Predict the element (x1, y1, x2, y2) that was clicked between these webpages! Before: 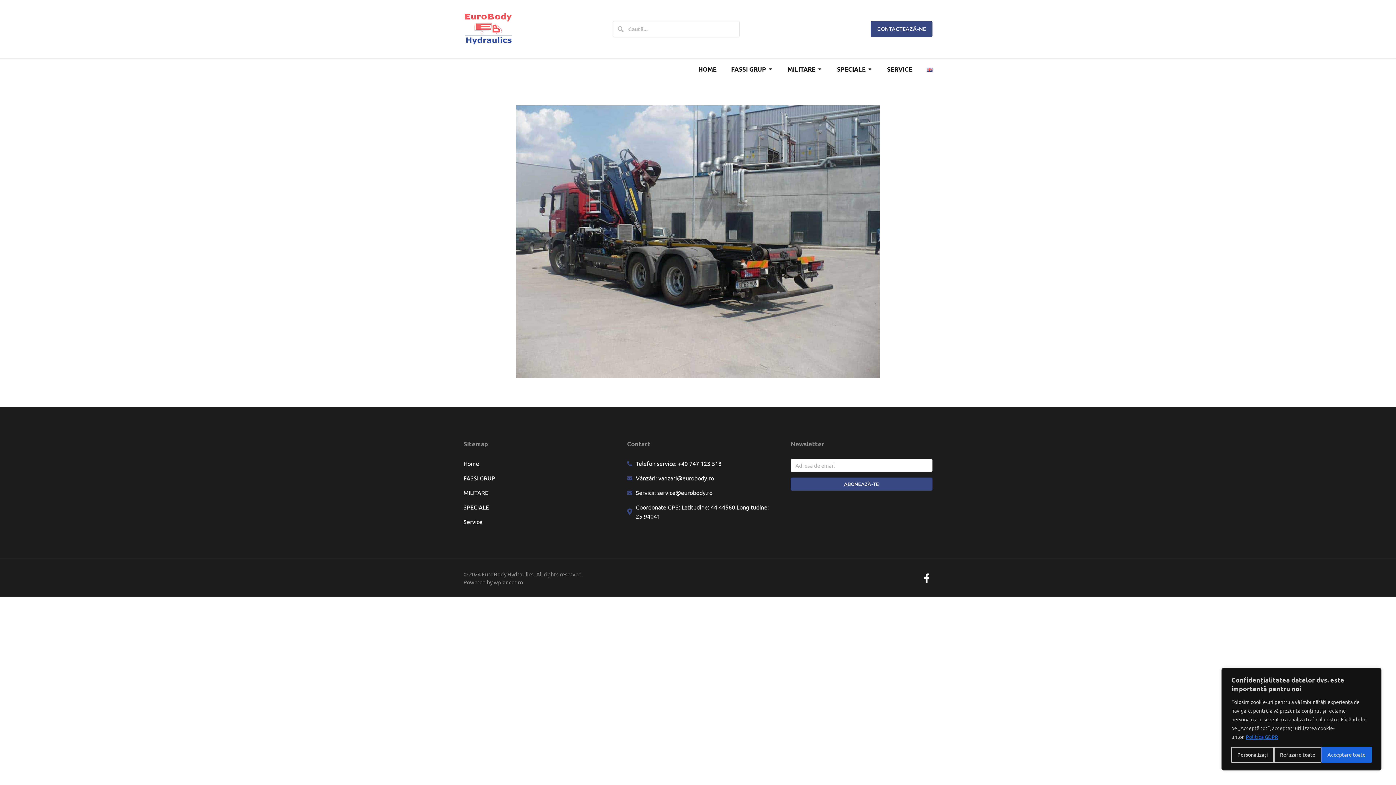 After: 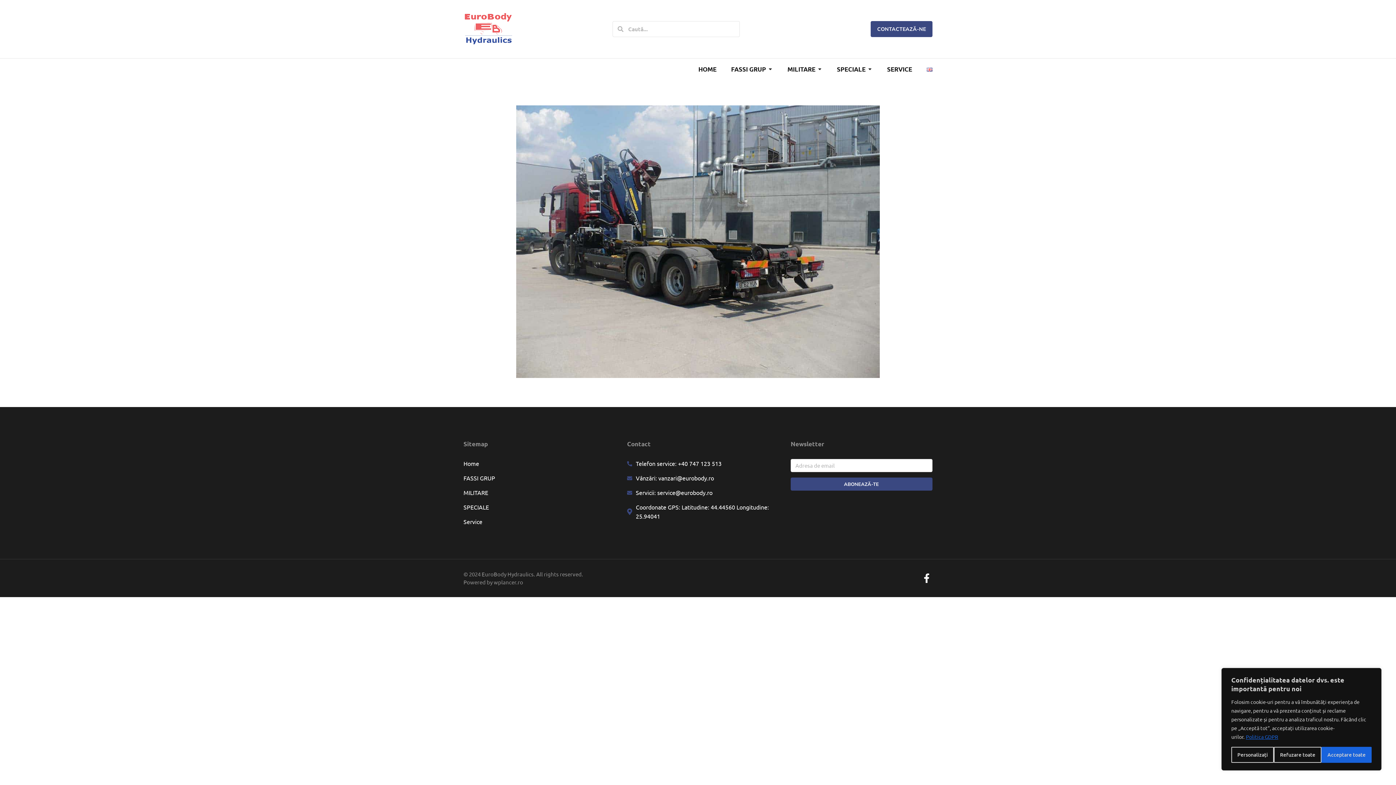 Action: label:  +40 747 123 513 bbox: (676, 460, 721, 467)